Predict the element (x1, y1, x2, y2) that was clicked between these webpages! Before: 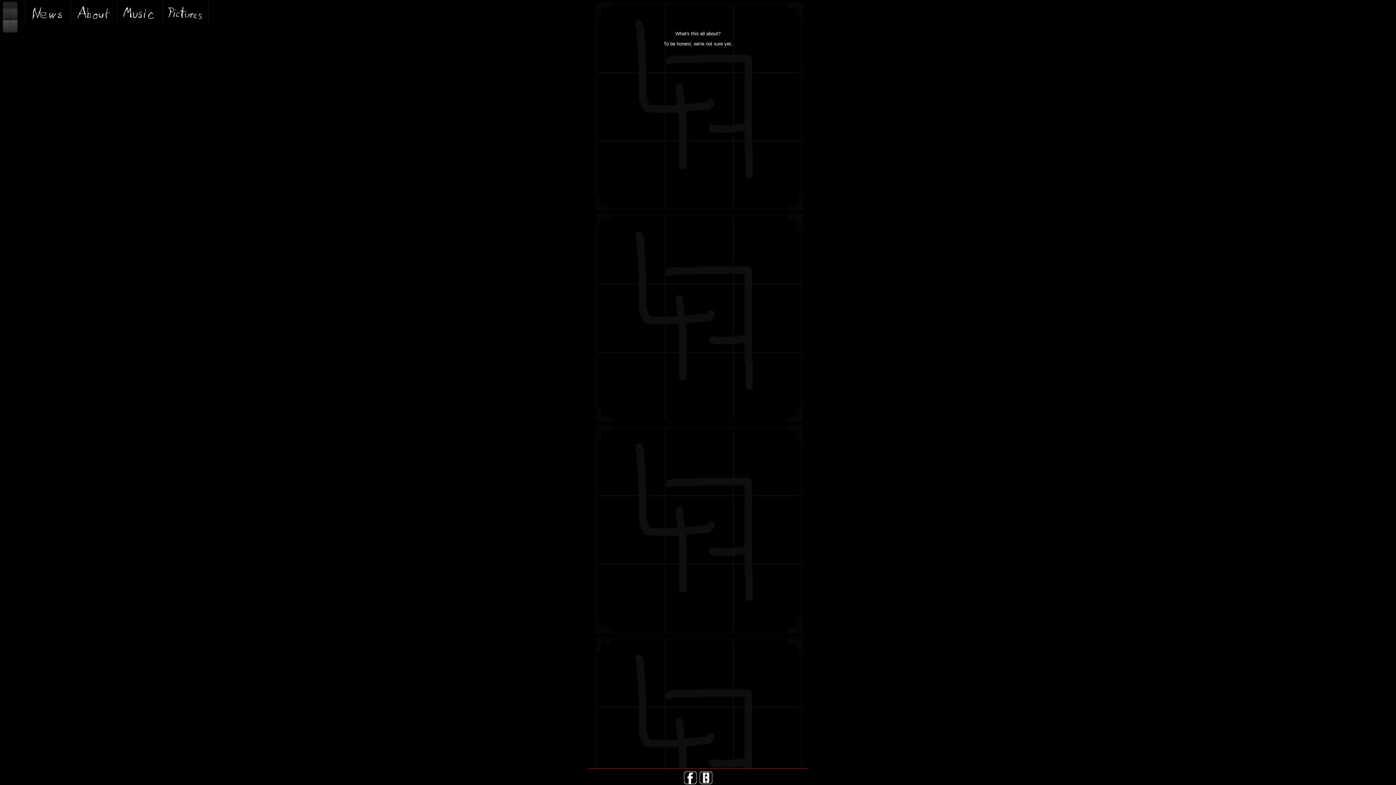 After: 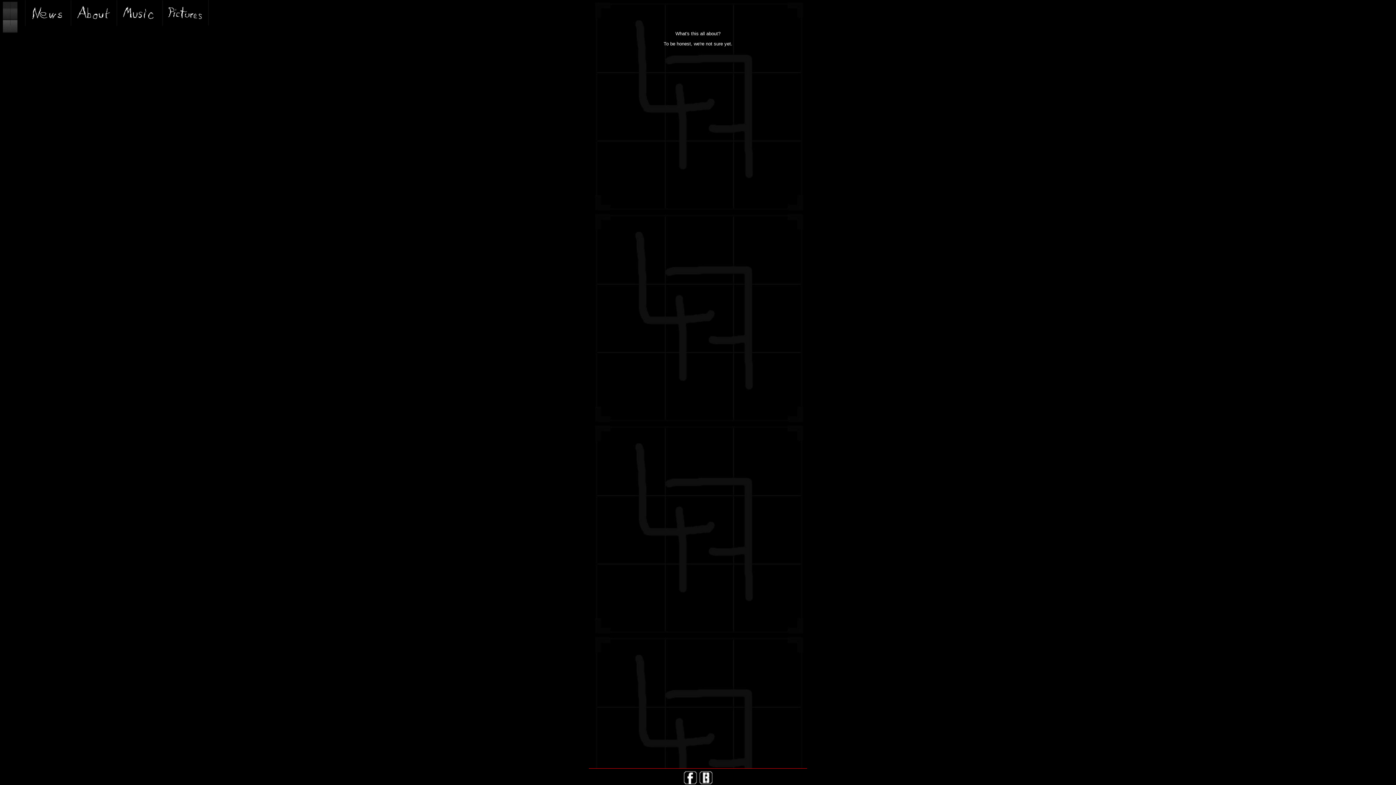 Action: bbox: (683, 782, 697, 786)